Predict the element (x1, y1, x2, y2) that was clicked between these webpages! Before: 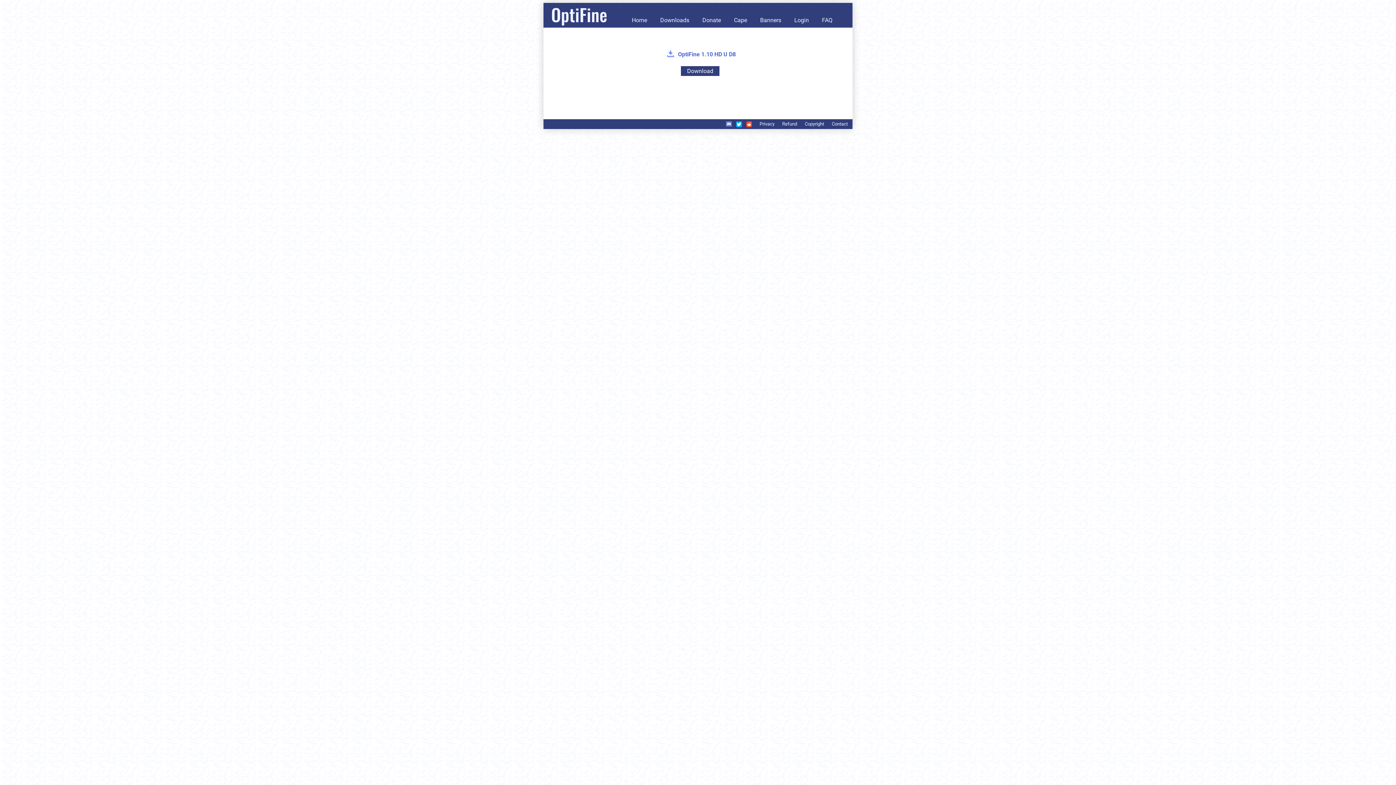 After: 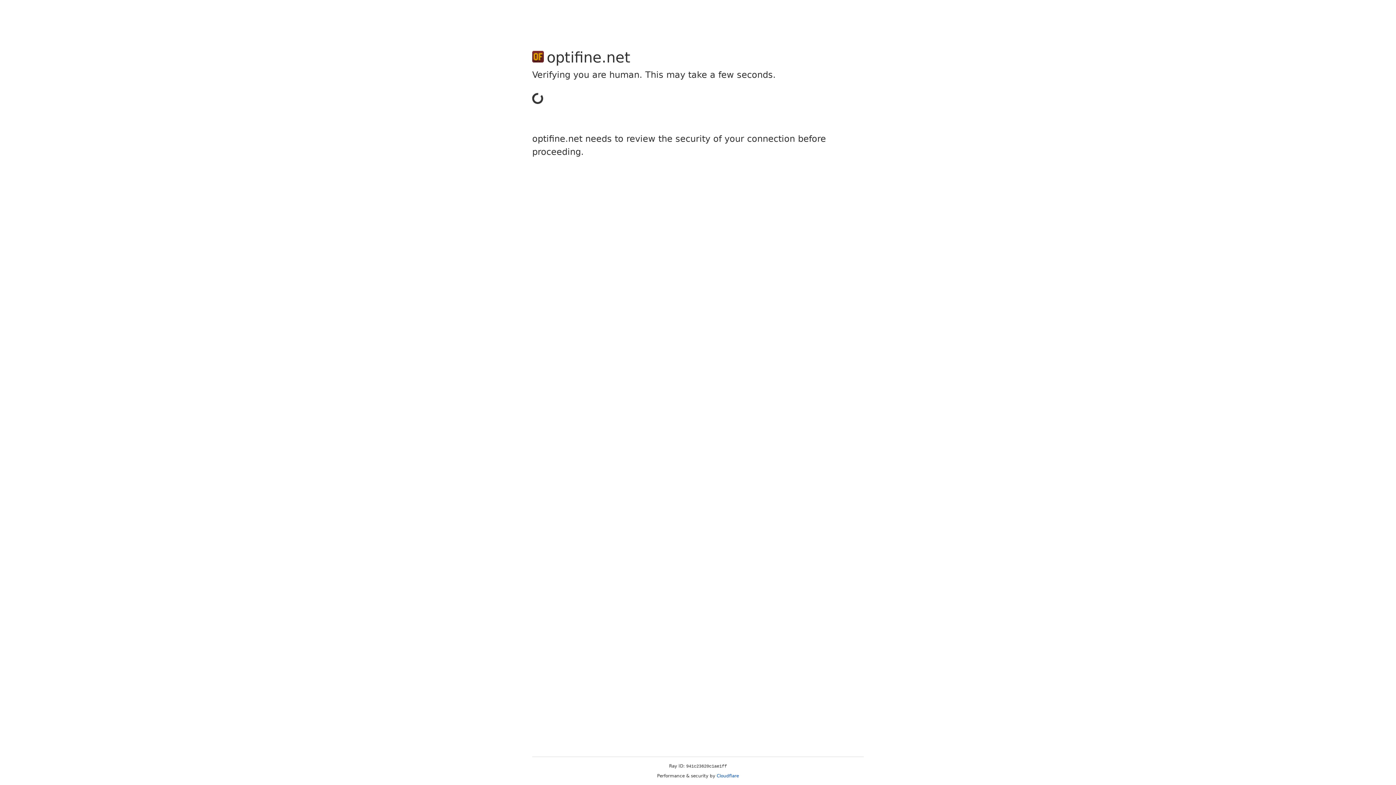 Action: label: Cape bbox: (728, 14, 753, 25)